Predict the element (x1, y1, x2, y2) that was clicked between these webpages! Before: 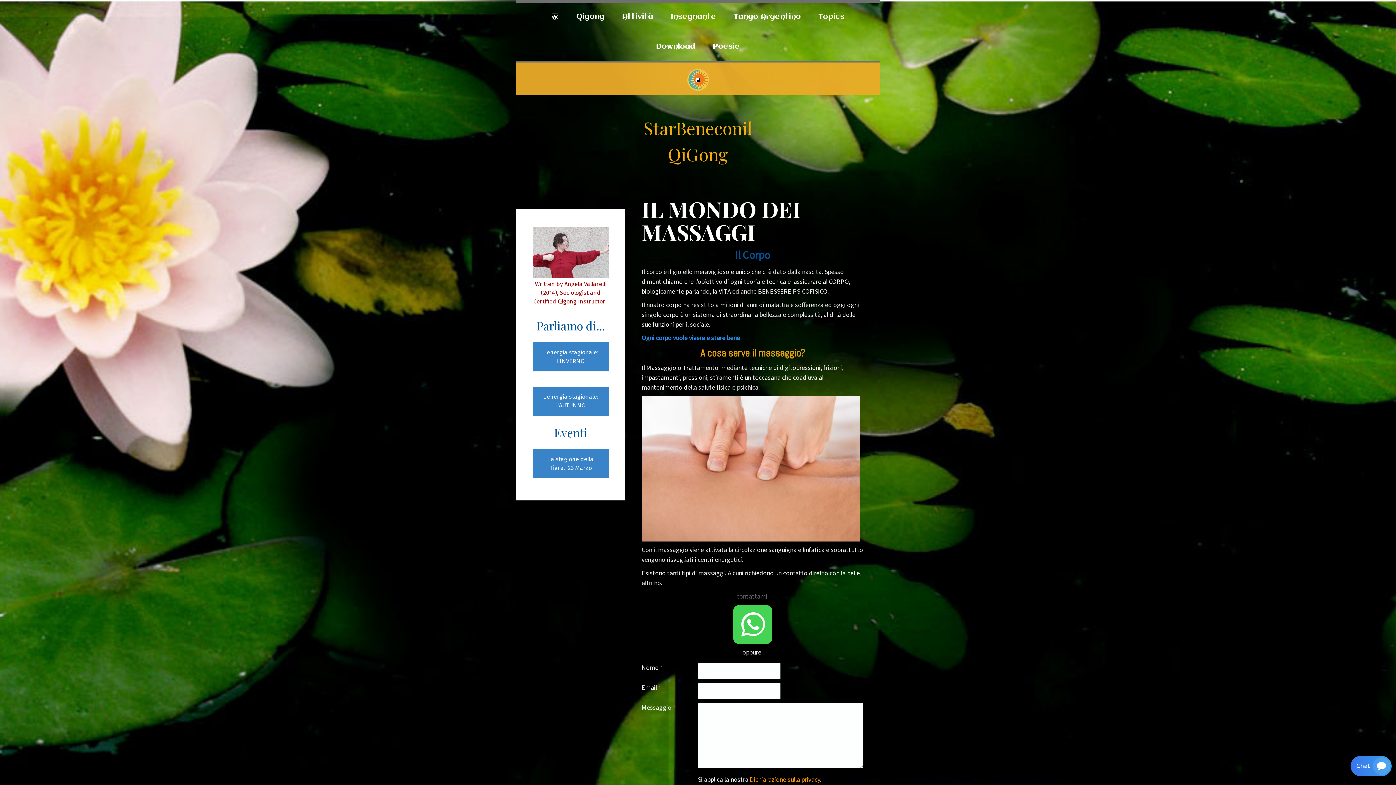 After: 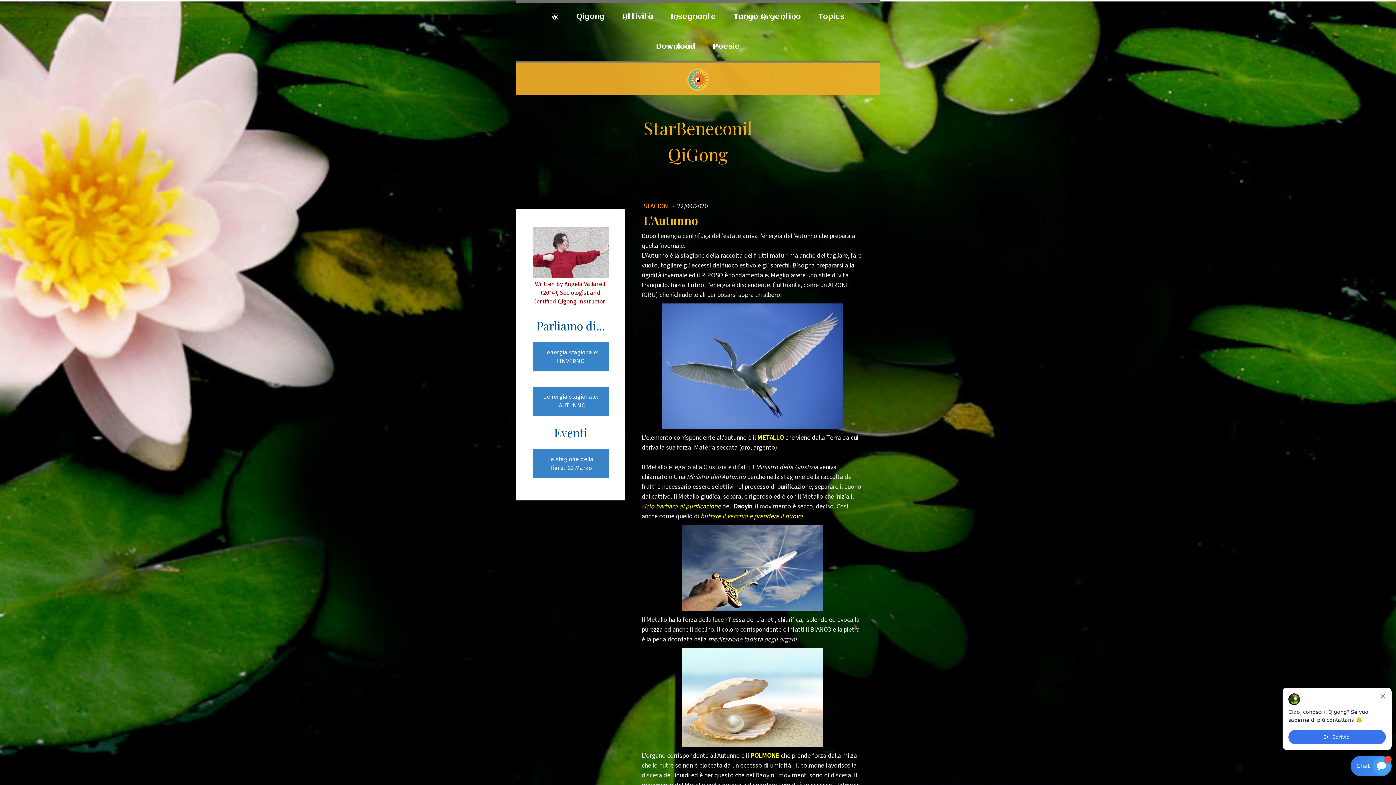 Action: label: L'energia stagionale: l'AUTUNNO bbox: (532, 386, 609, 415)